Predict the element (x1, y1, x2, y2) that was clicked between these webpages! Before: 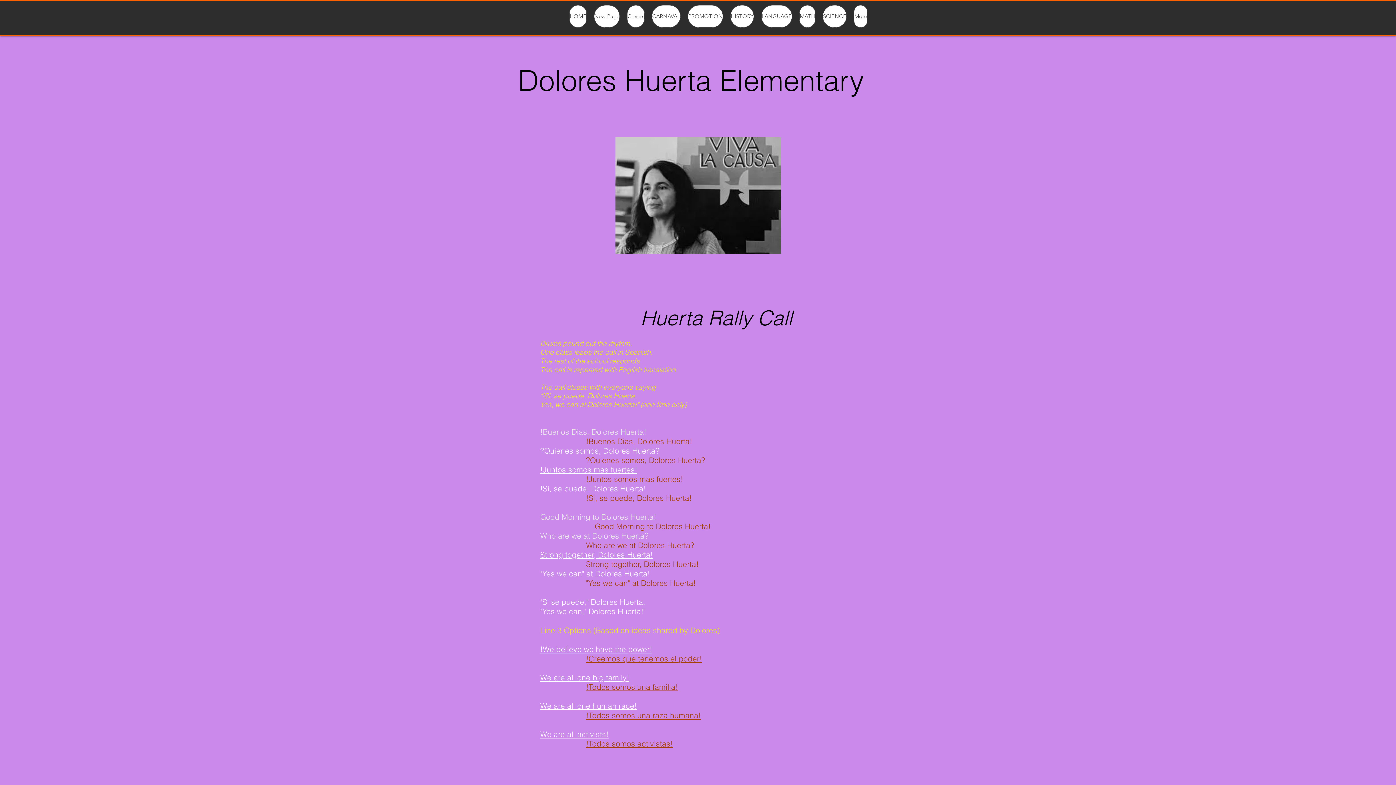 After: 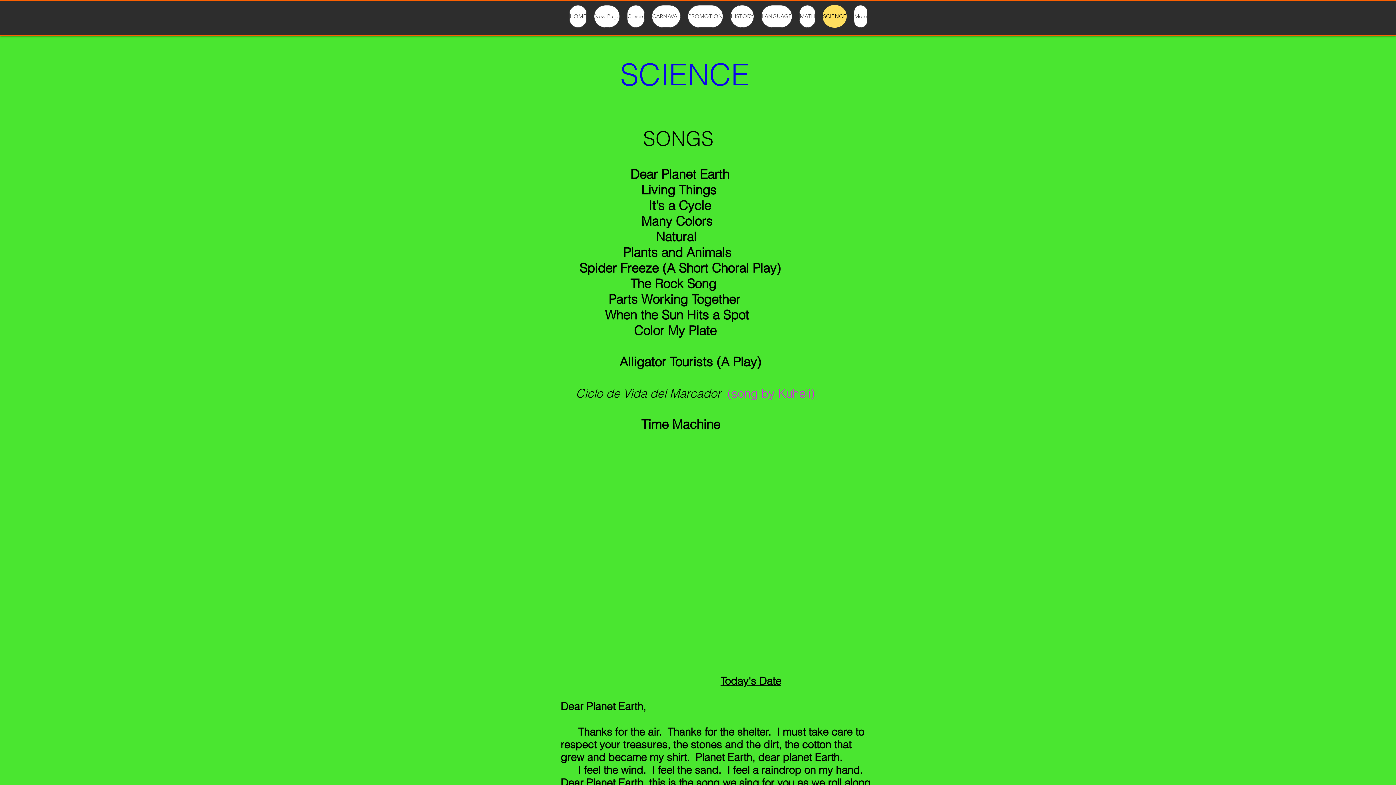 Action: bbox: (822, 5, 846, 27) label: SCIENCE